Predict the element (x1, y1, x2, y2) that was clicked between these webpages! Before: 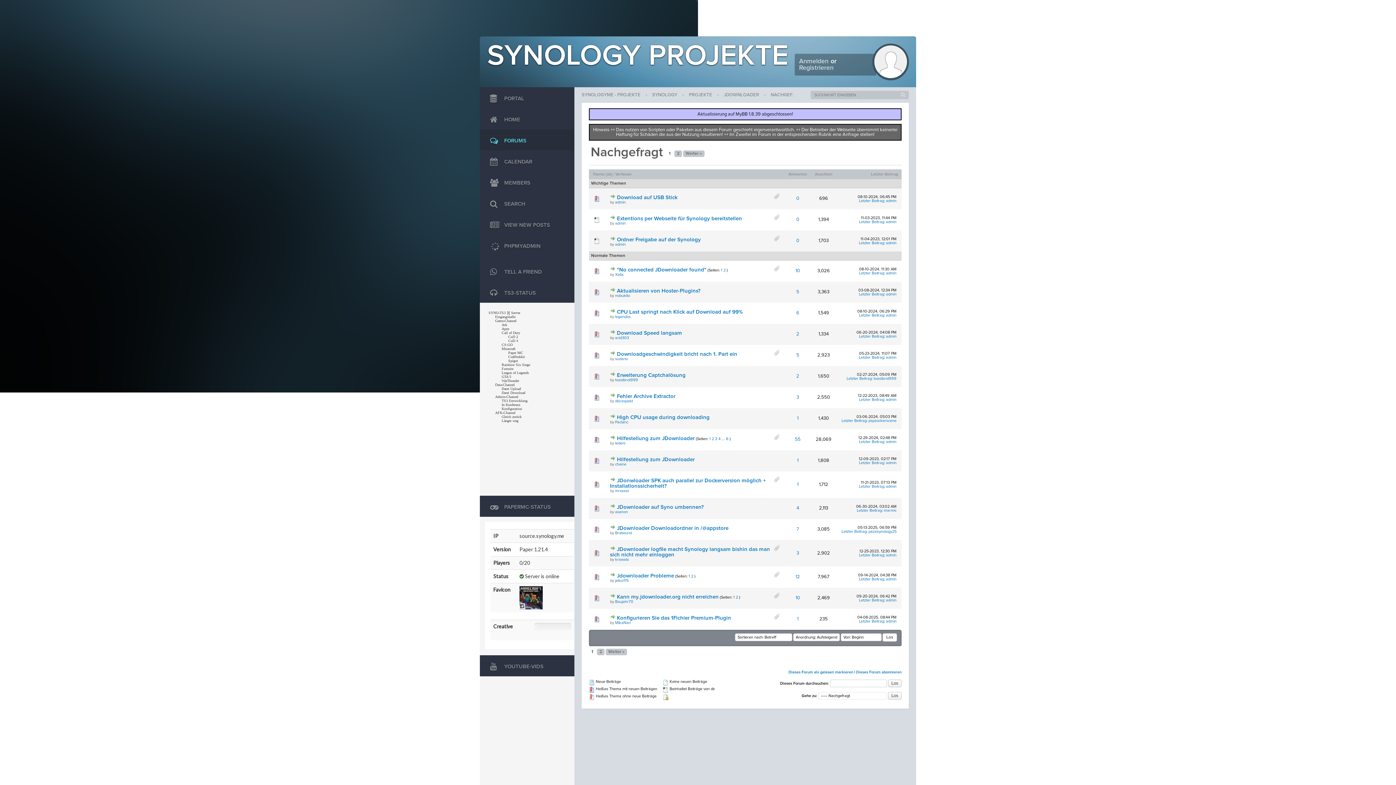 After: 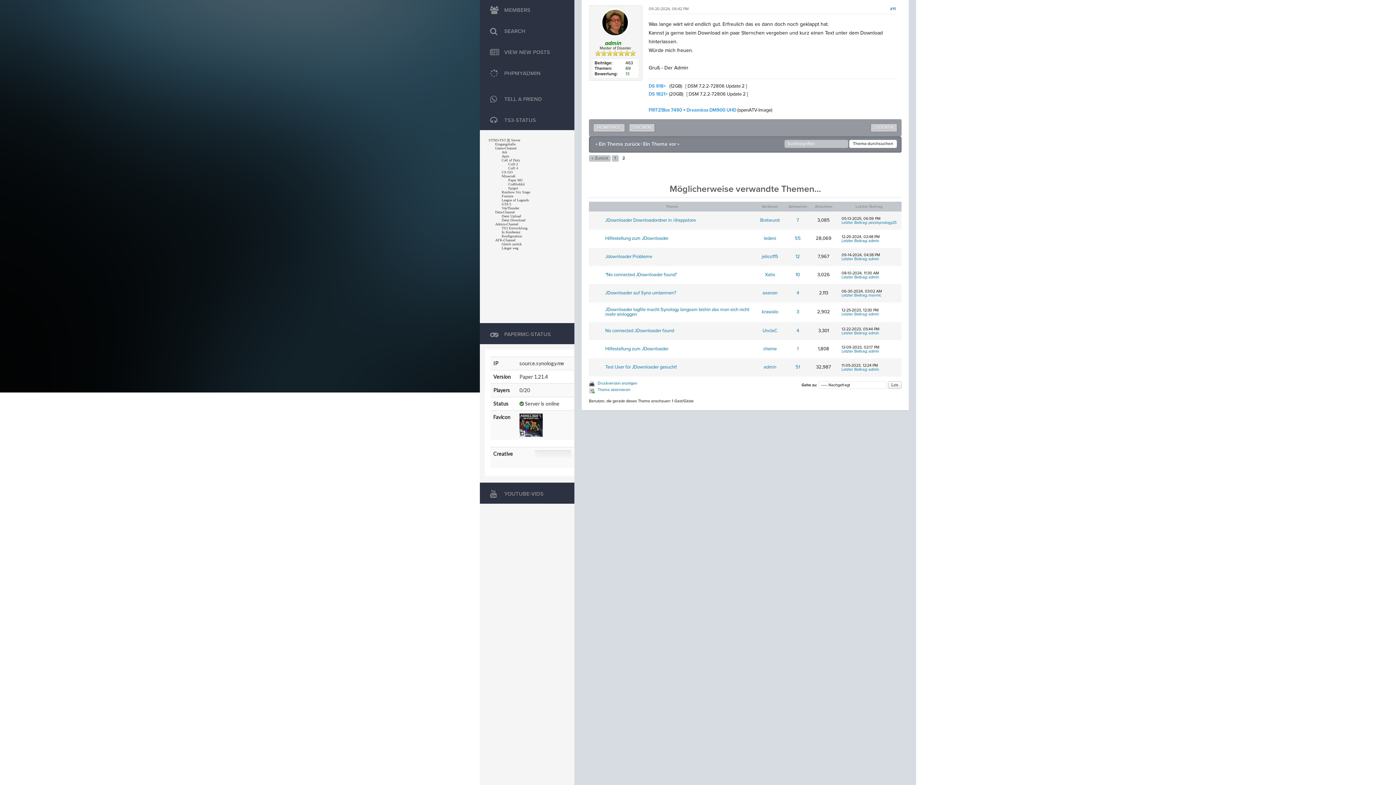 Action: bbox: (859, 598, 884, 602) label: Letzter Beitrag